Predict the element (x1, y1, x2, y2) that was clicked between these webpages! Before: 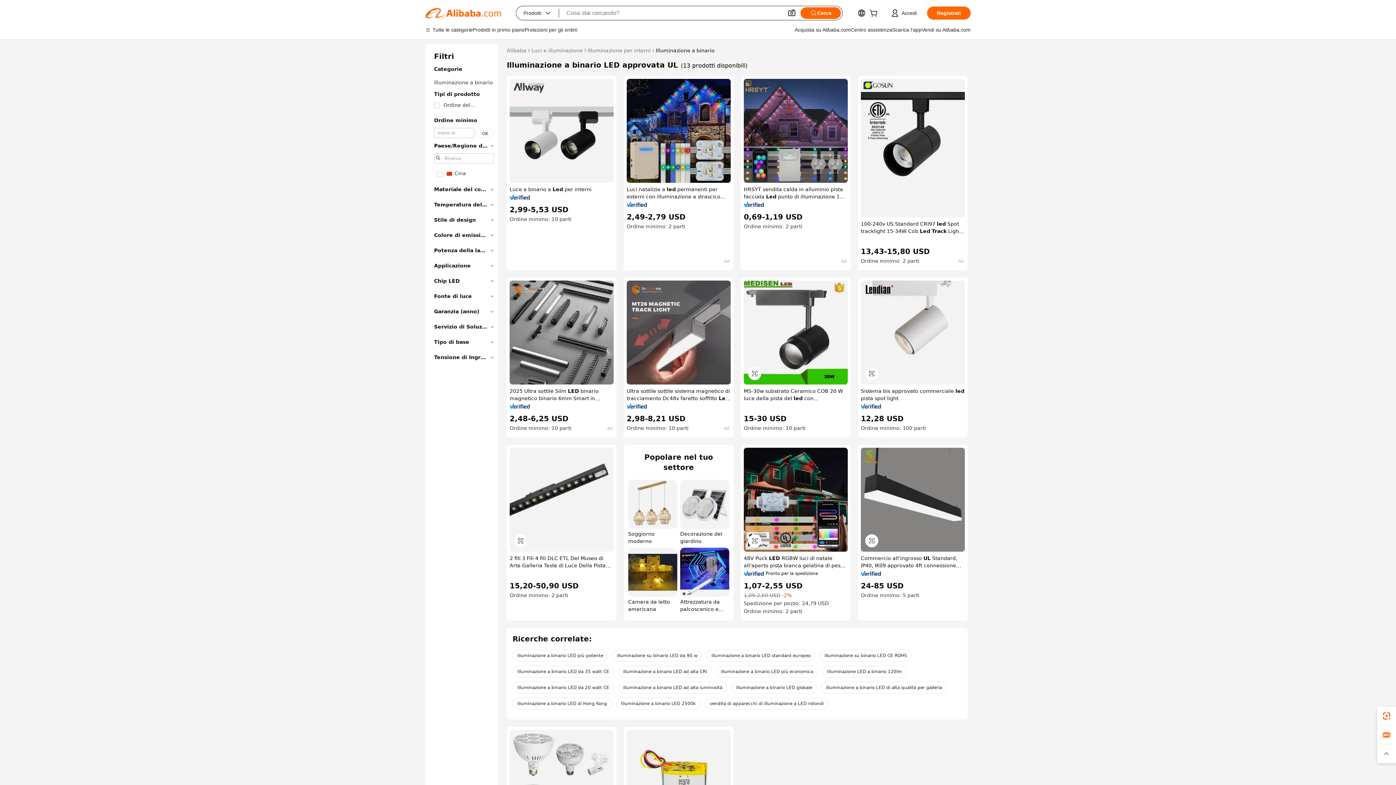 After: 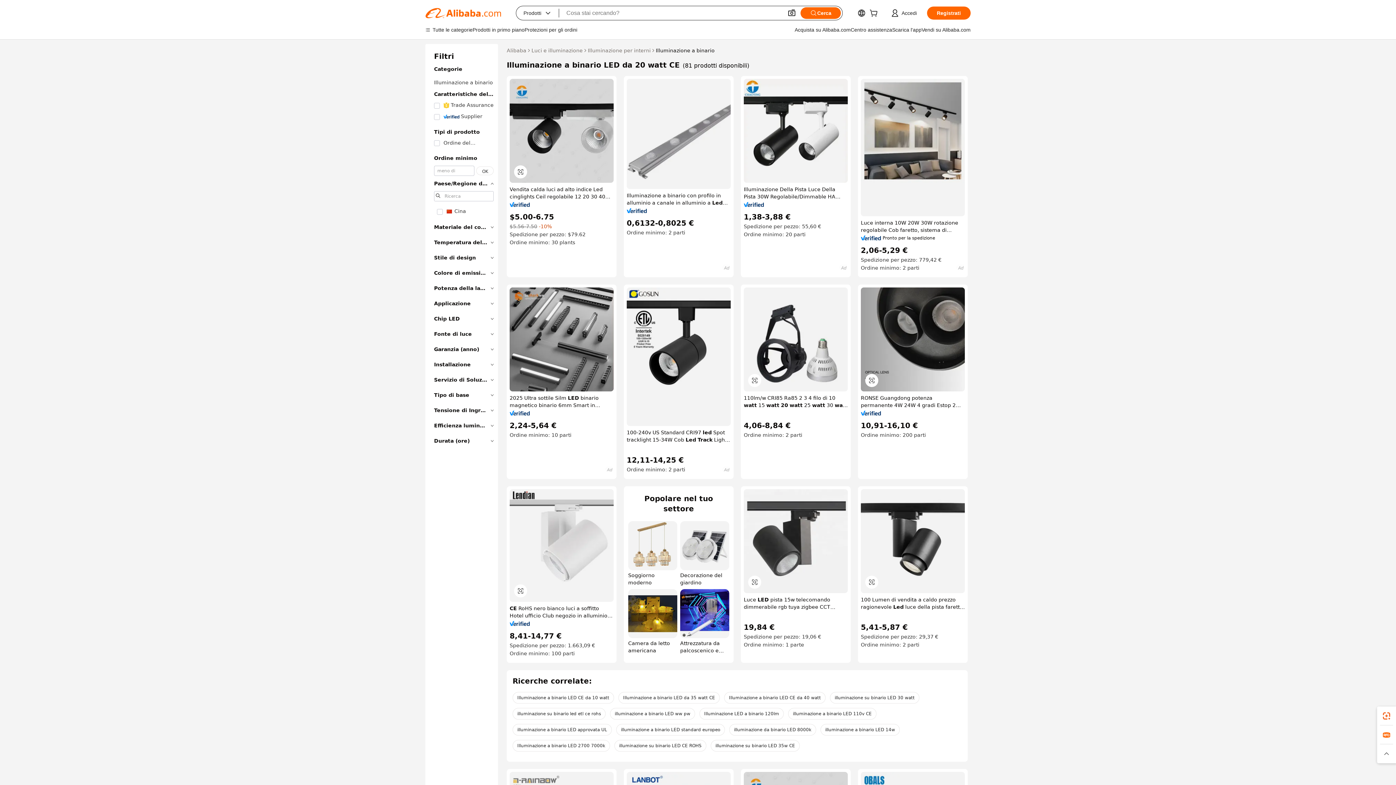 Action: label: Illuminazione a binario LED da 20 watt CE bbox: (512, 682, 614, 693)